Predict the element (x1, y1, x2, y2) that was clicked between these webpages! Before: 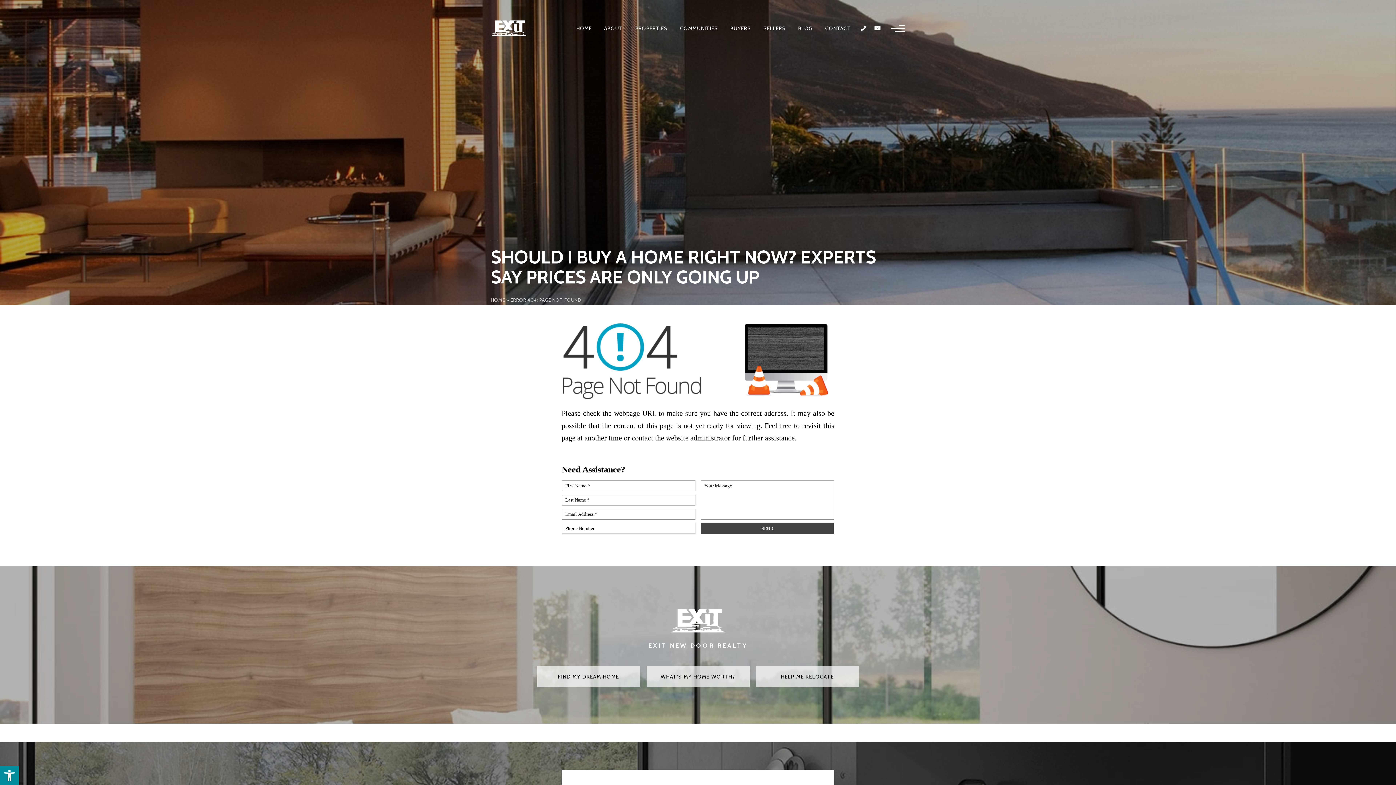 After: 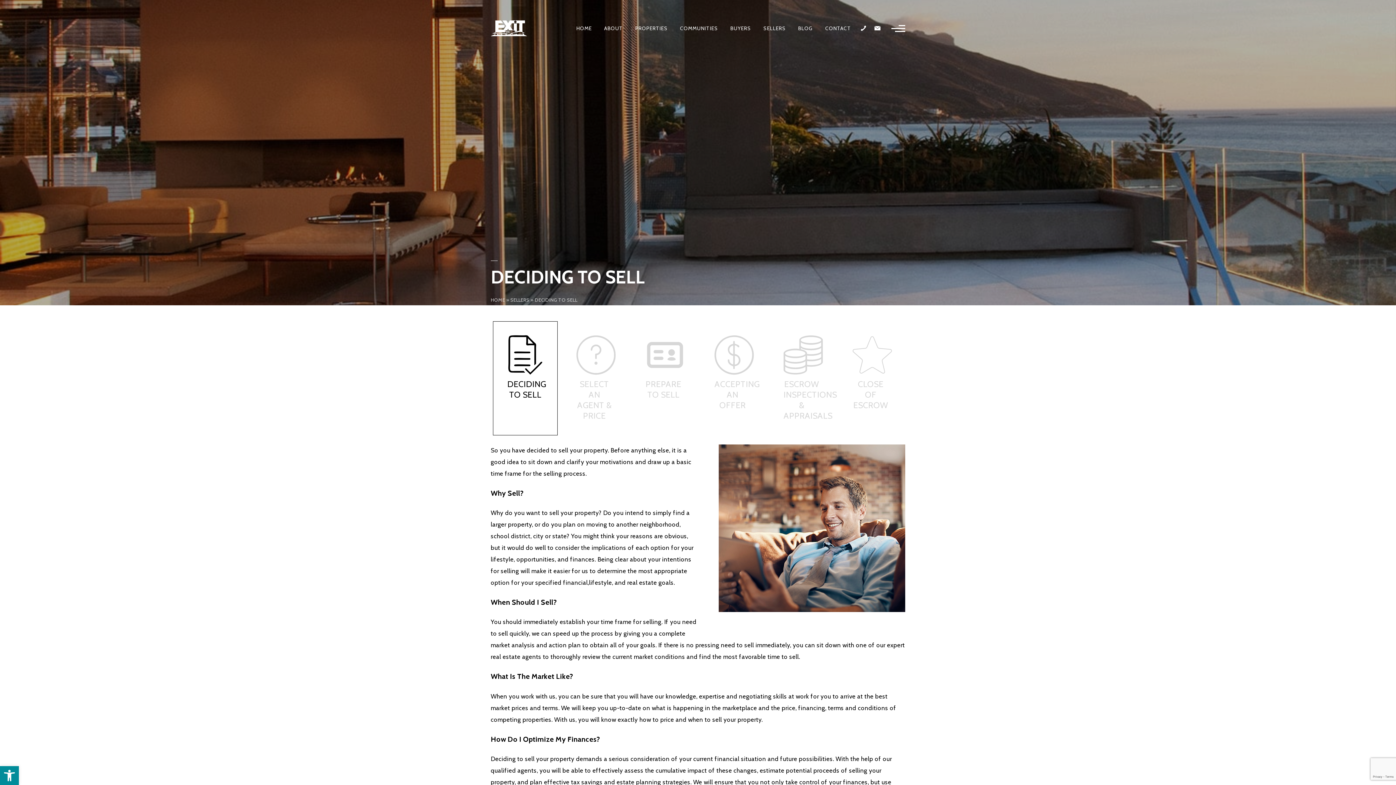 Action: label: SELLERS bbox: (763, 25, 786, 30)